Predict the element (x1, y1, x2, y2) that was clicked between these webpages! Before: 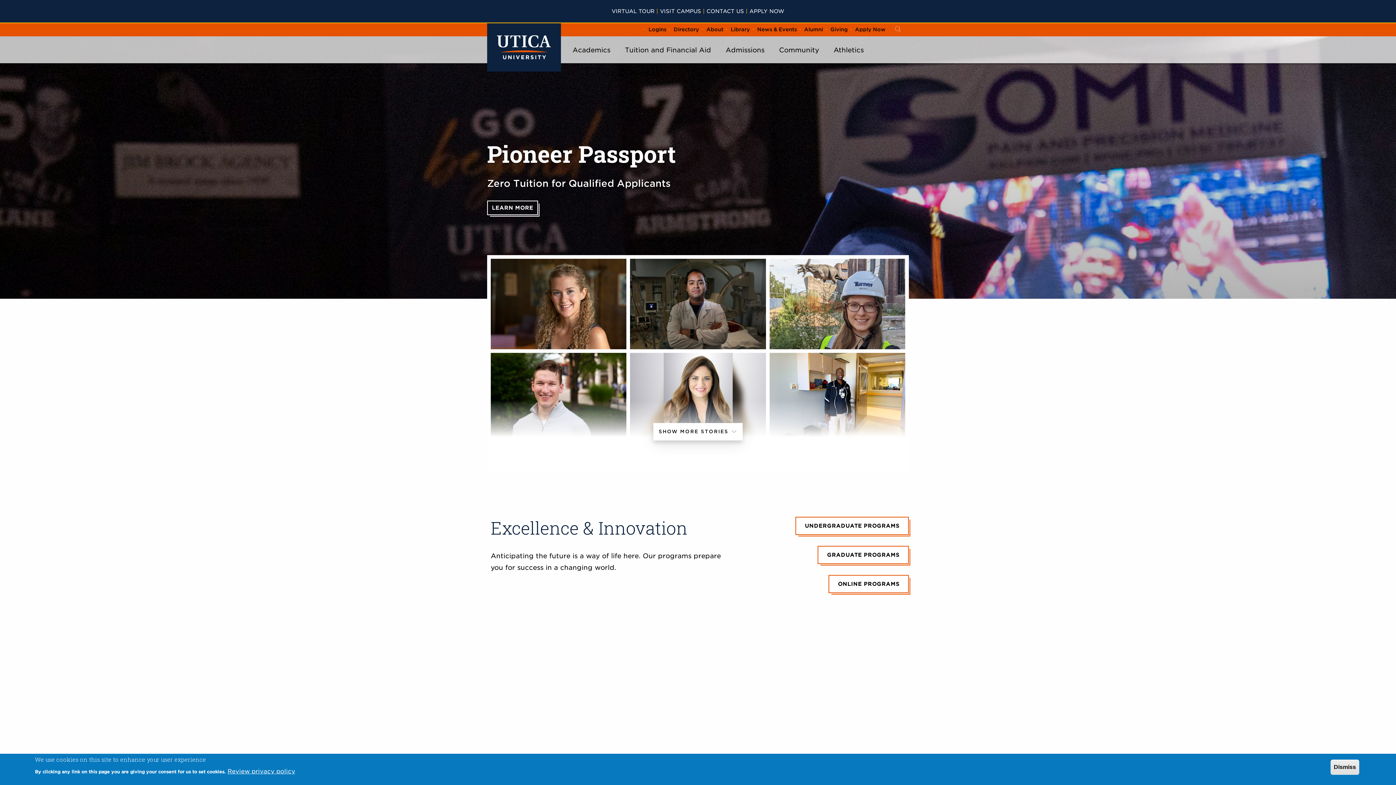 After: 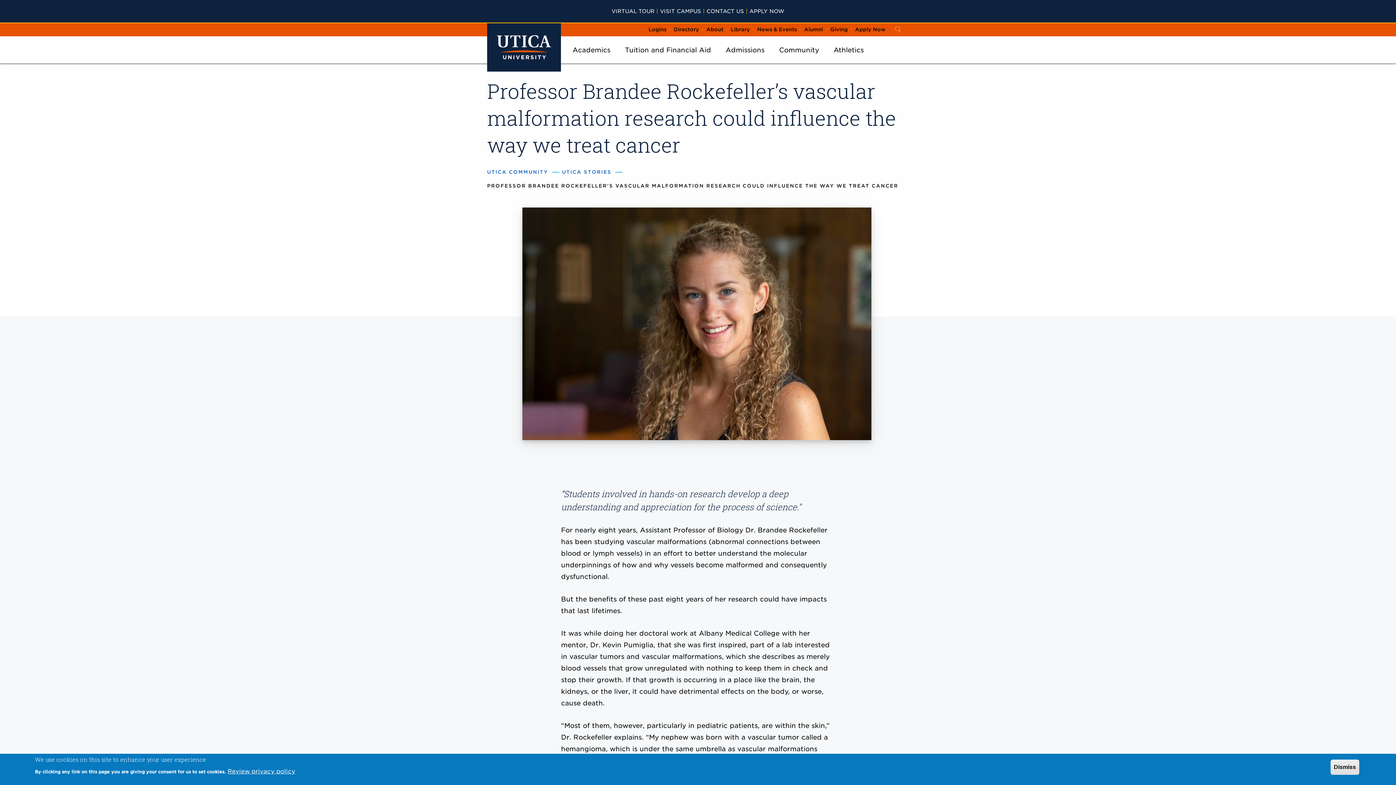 Action: label: FACULTY
Professor Brandee Rockefeller’s vascular malformation research could influence the way we treat cancer bbox: (490, 258, 626, 349)